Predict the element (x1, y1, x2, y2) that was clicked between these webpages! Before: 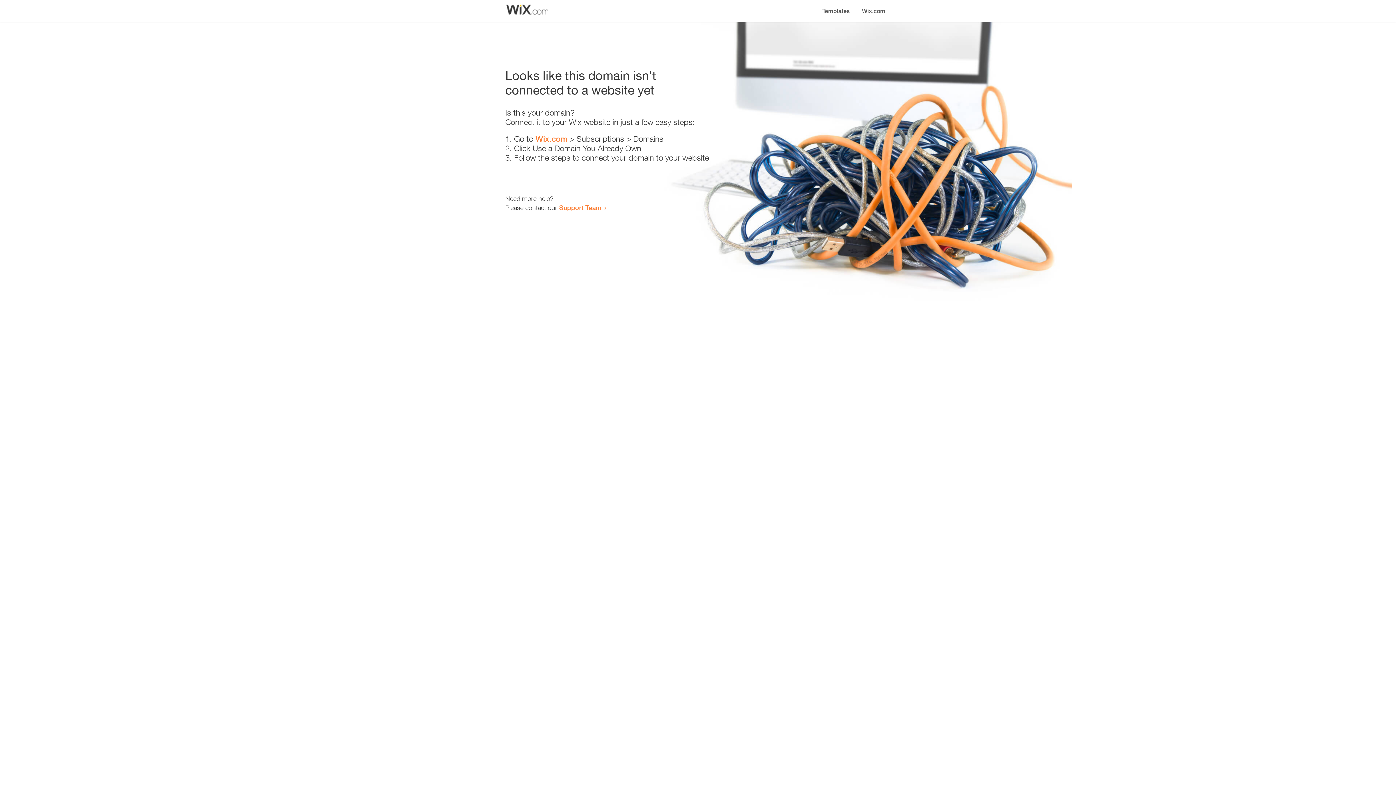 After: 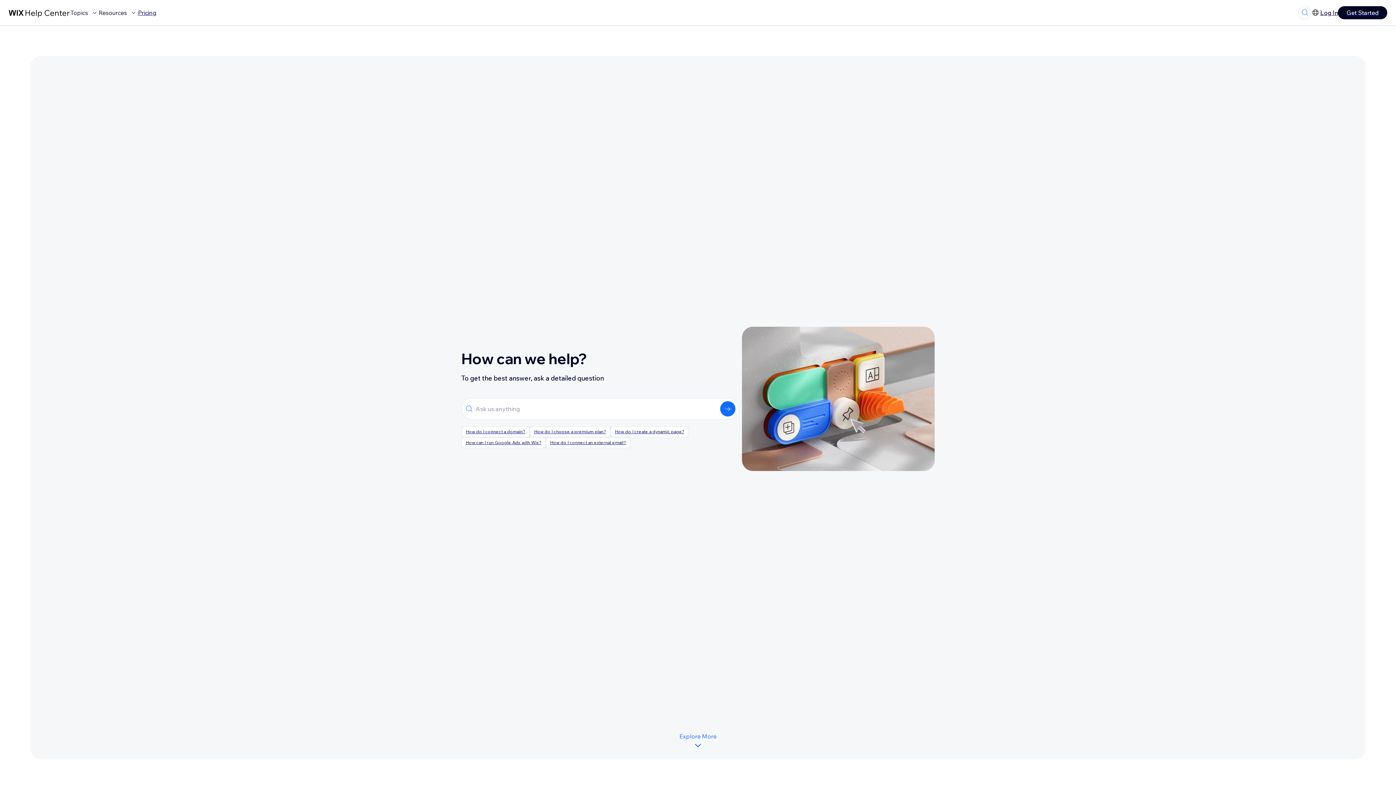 Action: label: Support Team bbox: (559, 203, 601, 211)